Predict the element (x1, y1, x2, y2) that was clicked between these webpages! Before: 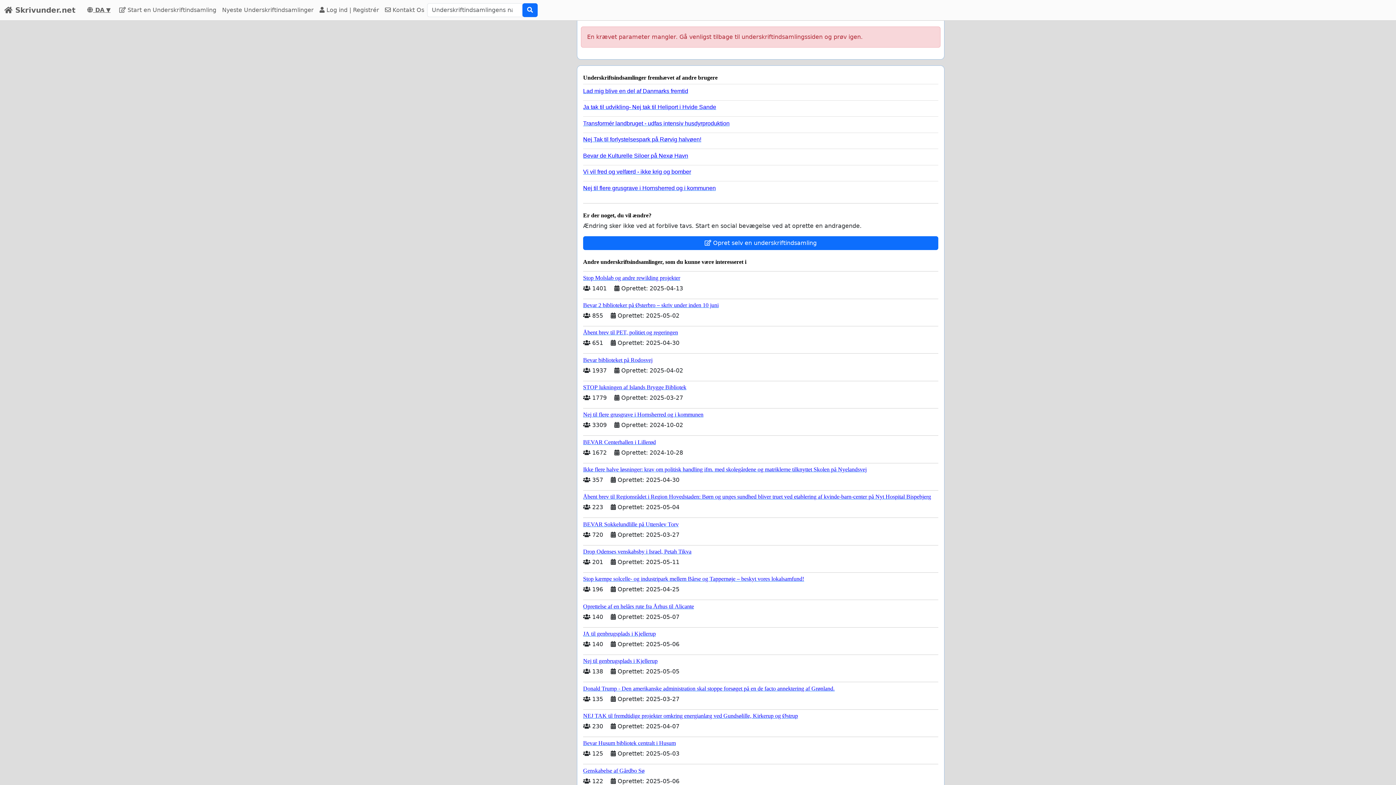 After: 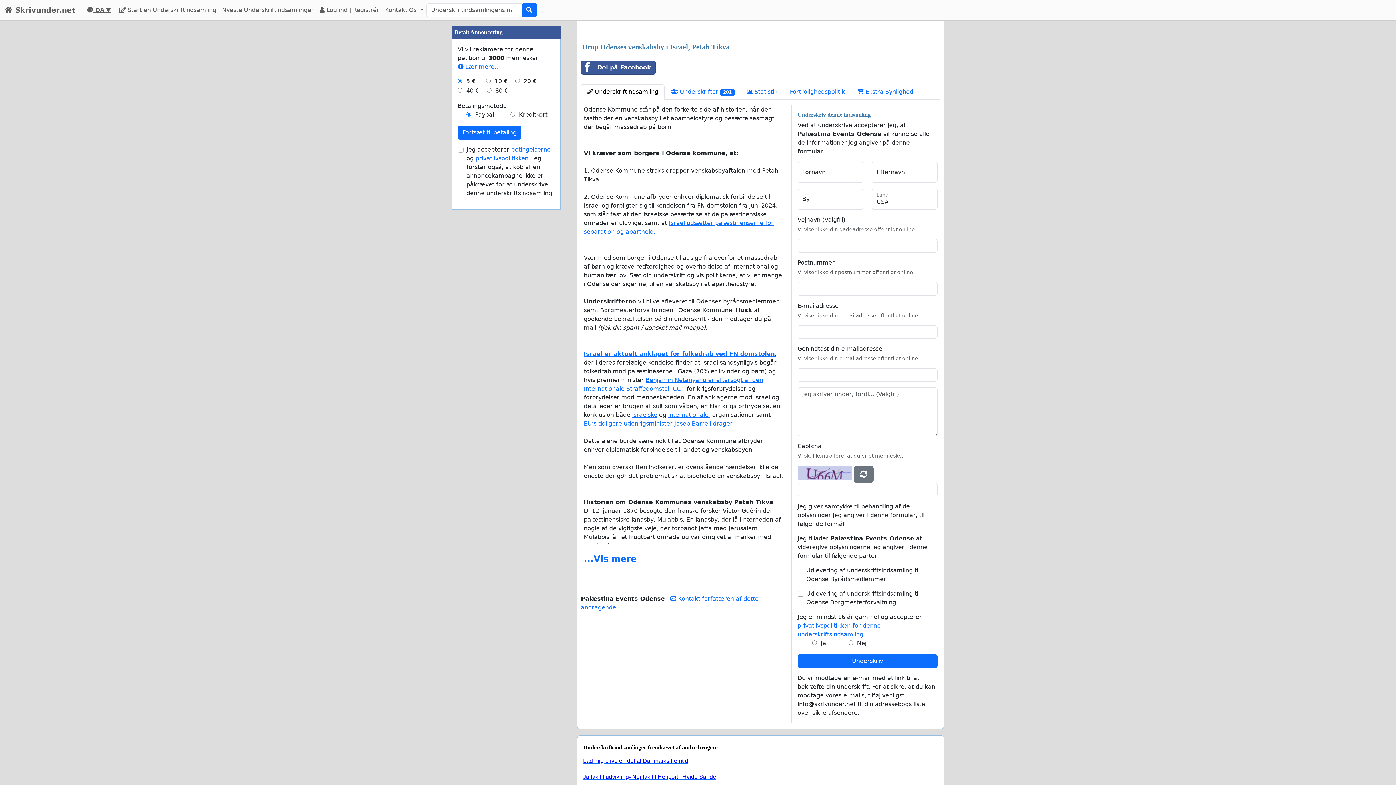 Action: label: Drop Odenses venskabsby i Israel, Petah Tikva bbox: (583, 545, 938, 555)